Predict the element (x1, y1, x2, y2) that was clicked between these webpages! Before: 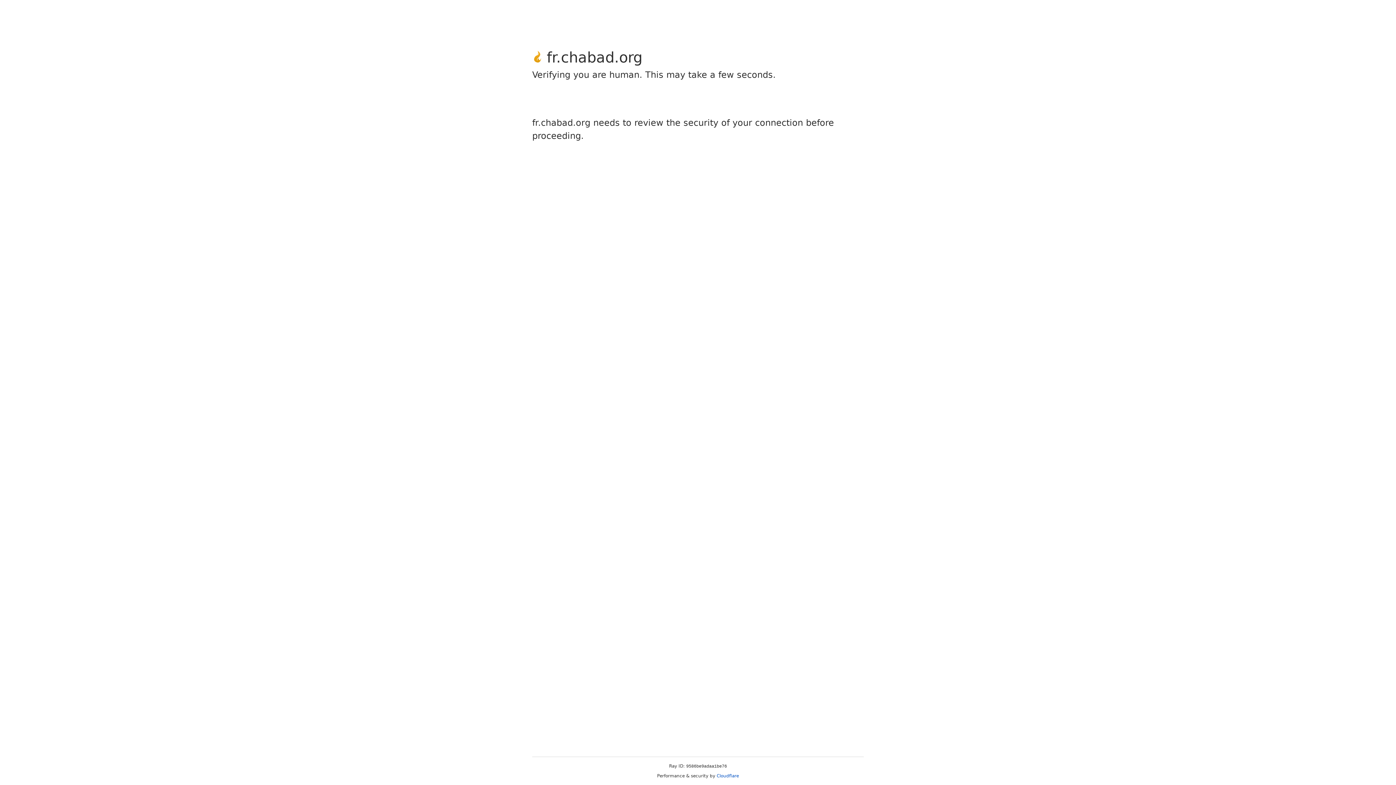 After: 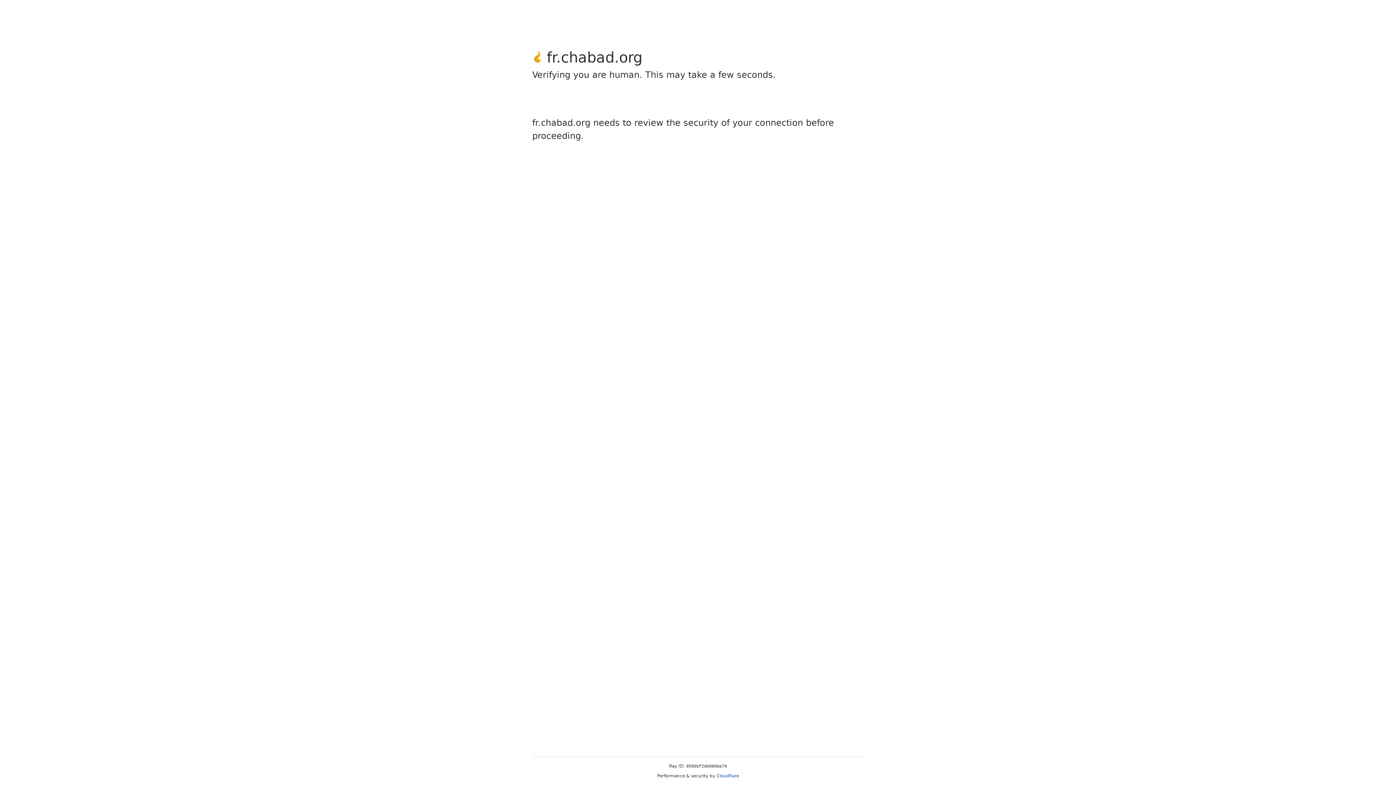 Action: bbox: (716, 773, 739, 778) label: Cloudflare